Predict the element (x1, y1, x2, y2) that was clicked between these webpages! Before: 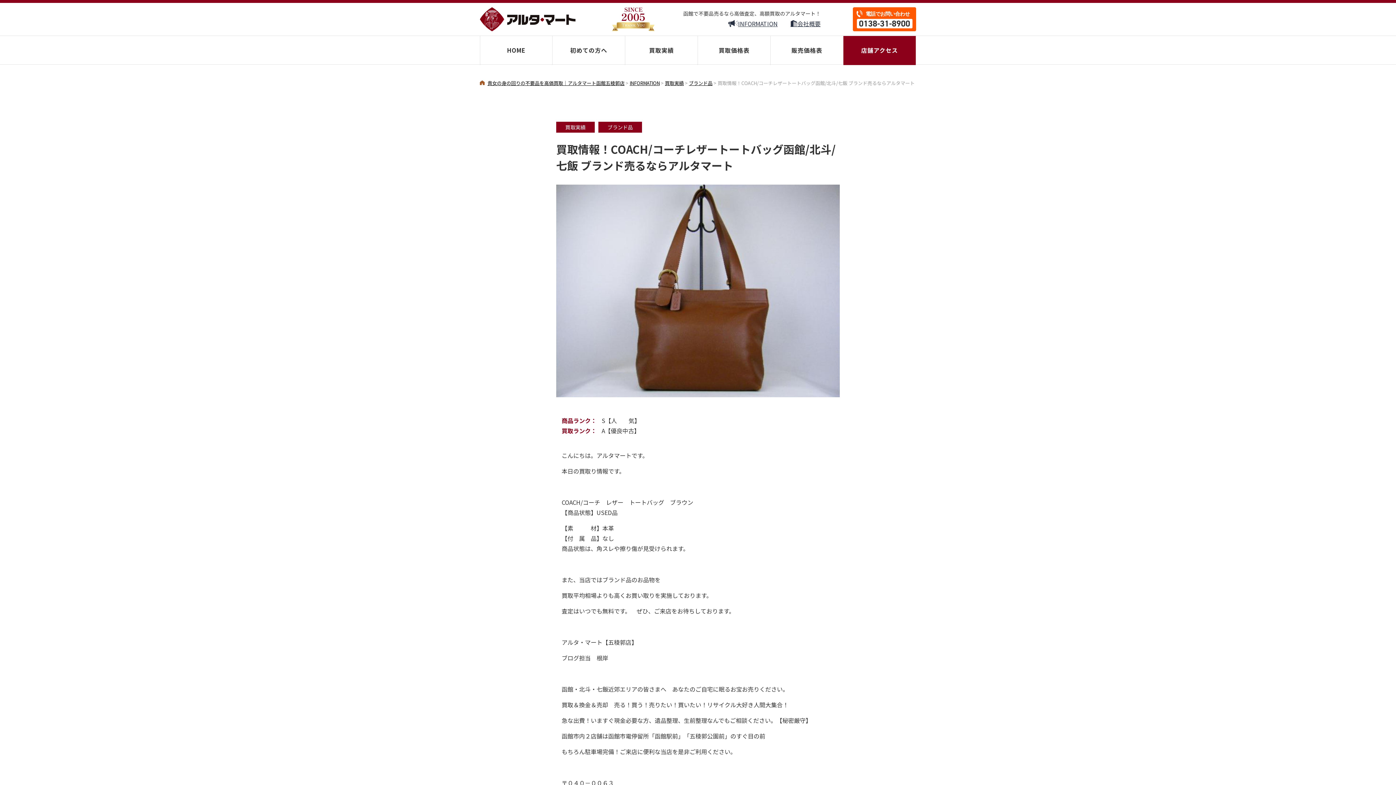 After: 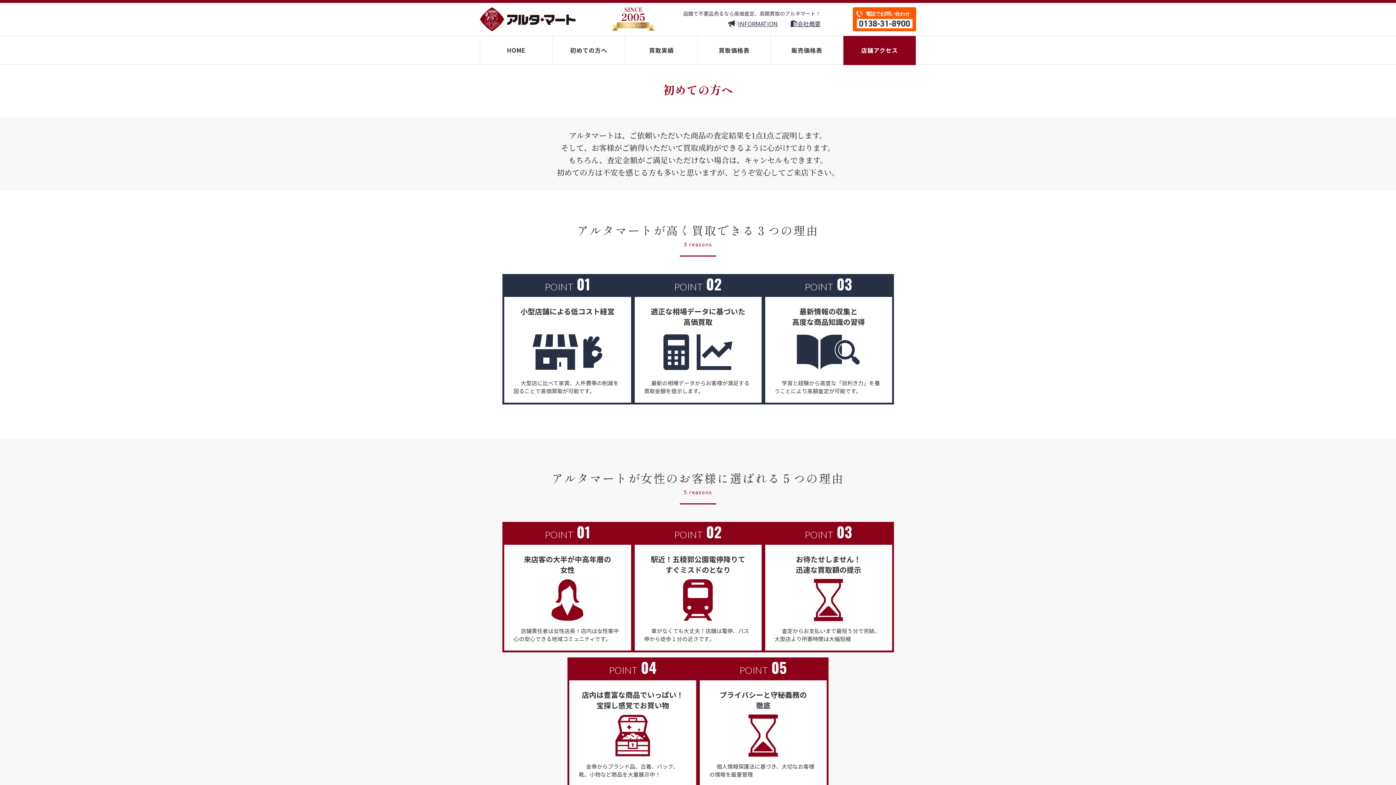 Action: label: 初めての方へ bbox: (552, 36, 625, 65)